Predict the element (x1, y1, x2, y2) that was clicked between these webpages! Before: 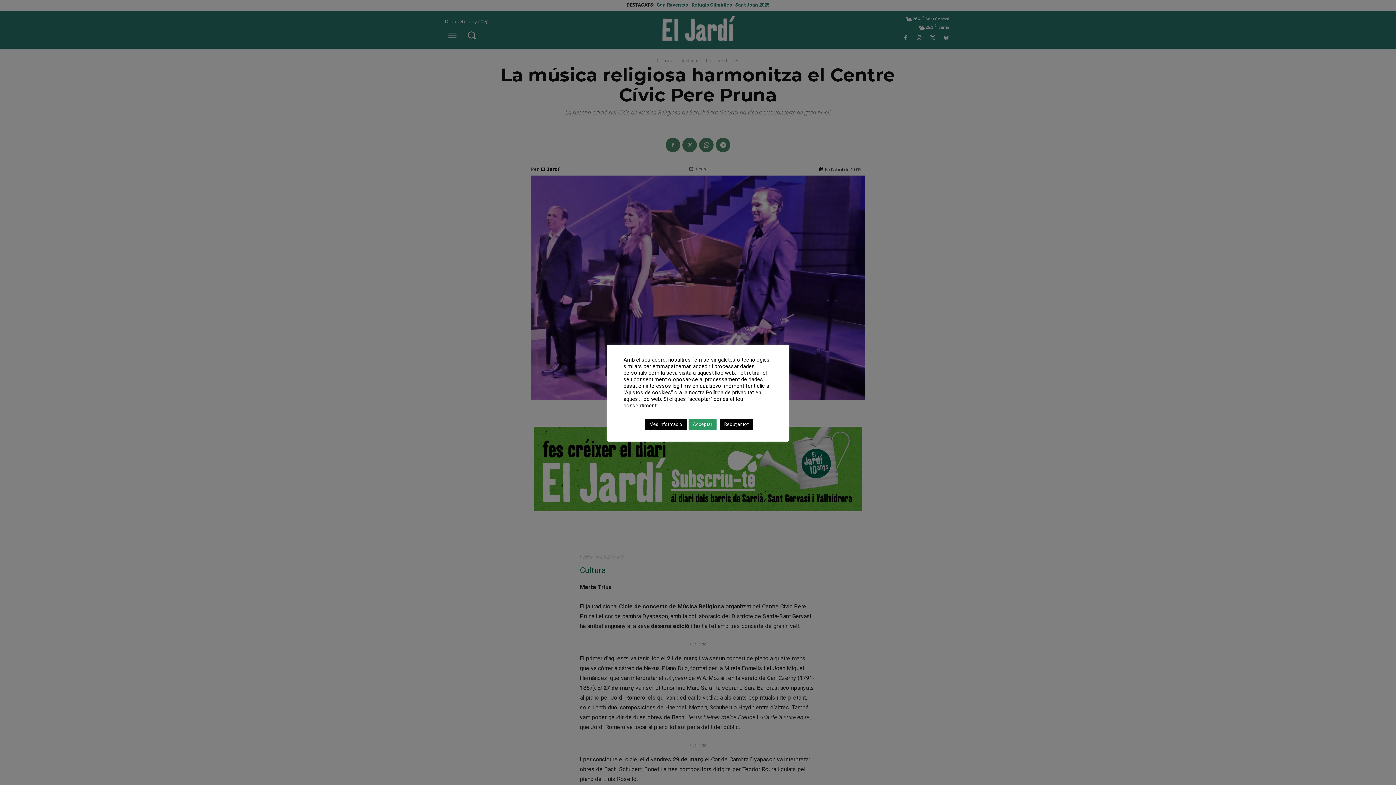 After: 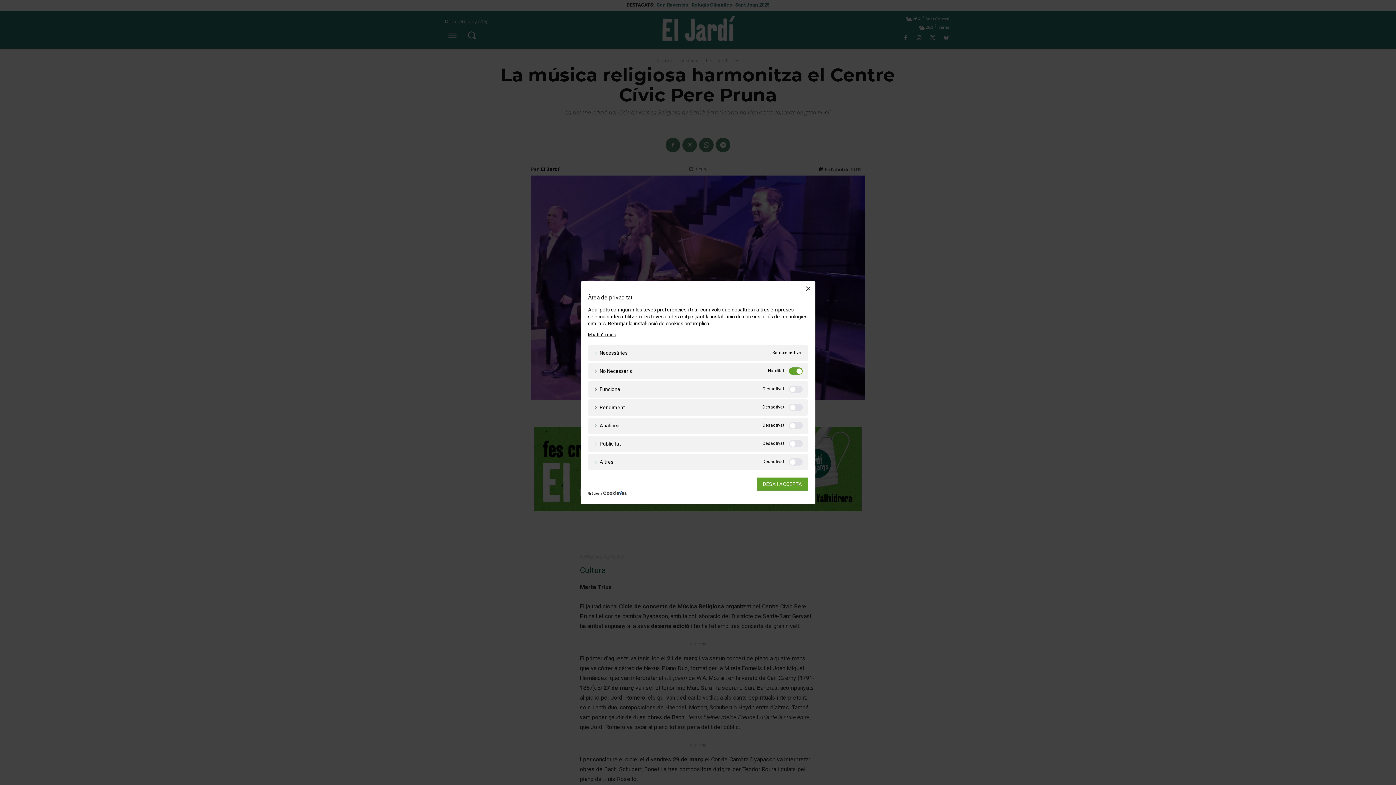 Action: label: Més informació bbox: (645, 418, 686, 430)